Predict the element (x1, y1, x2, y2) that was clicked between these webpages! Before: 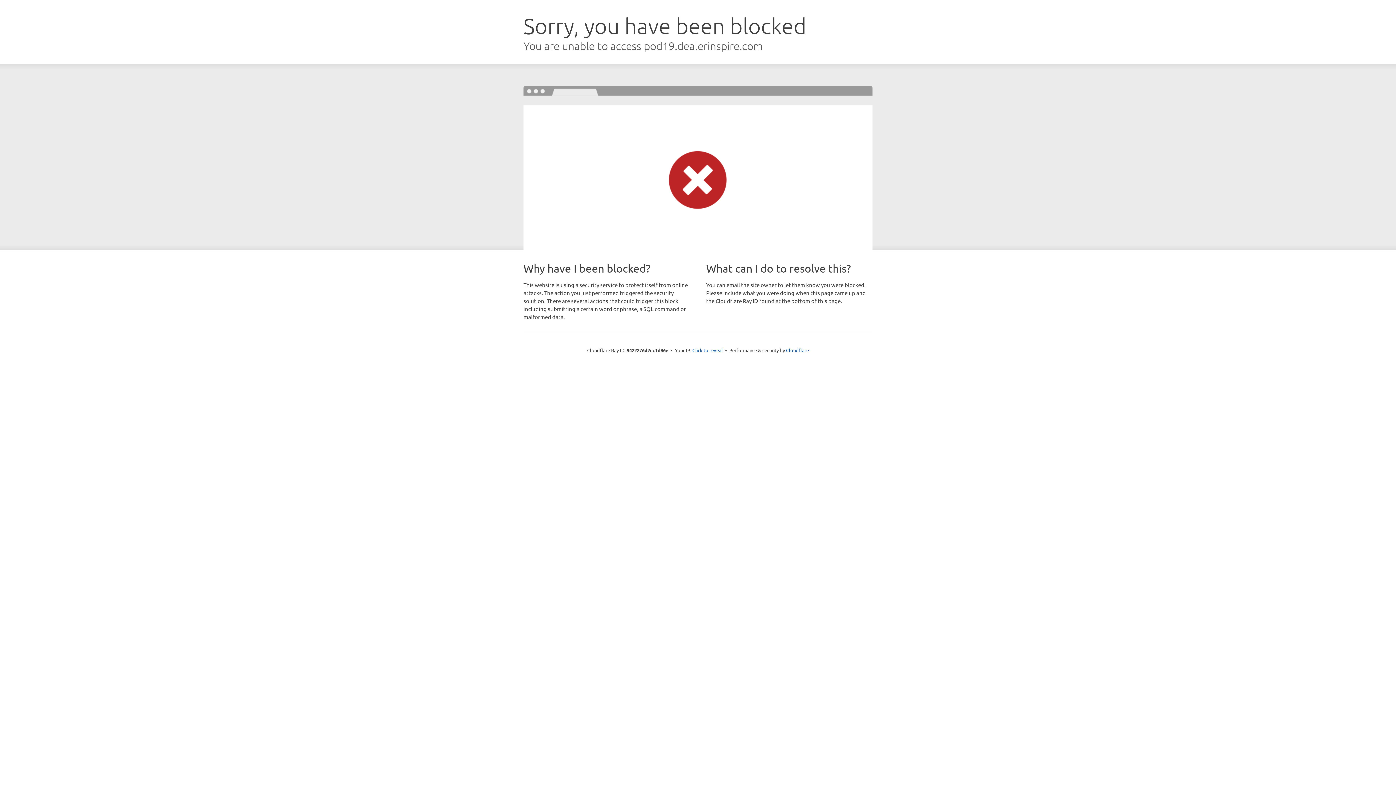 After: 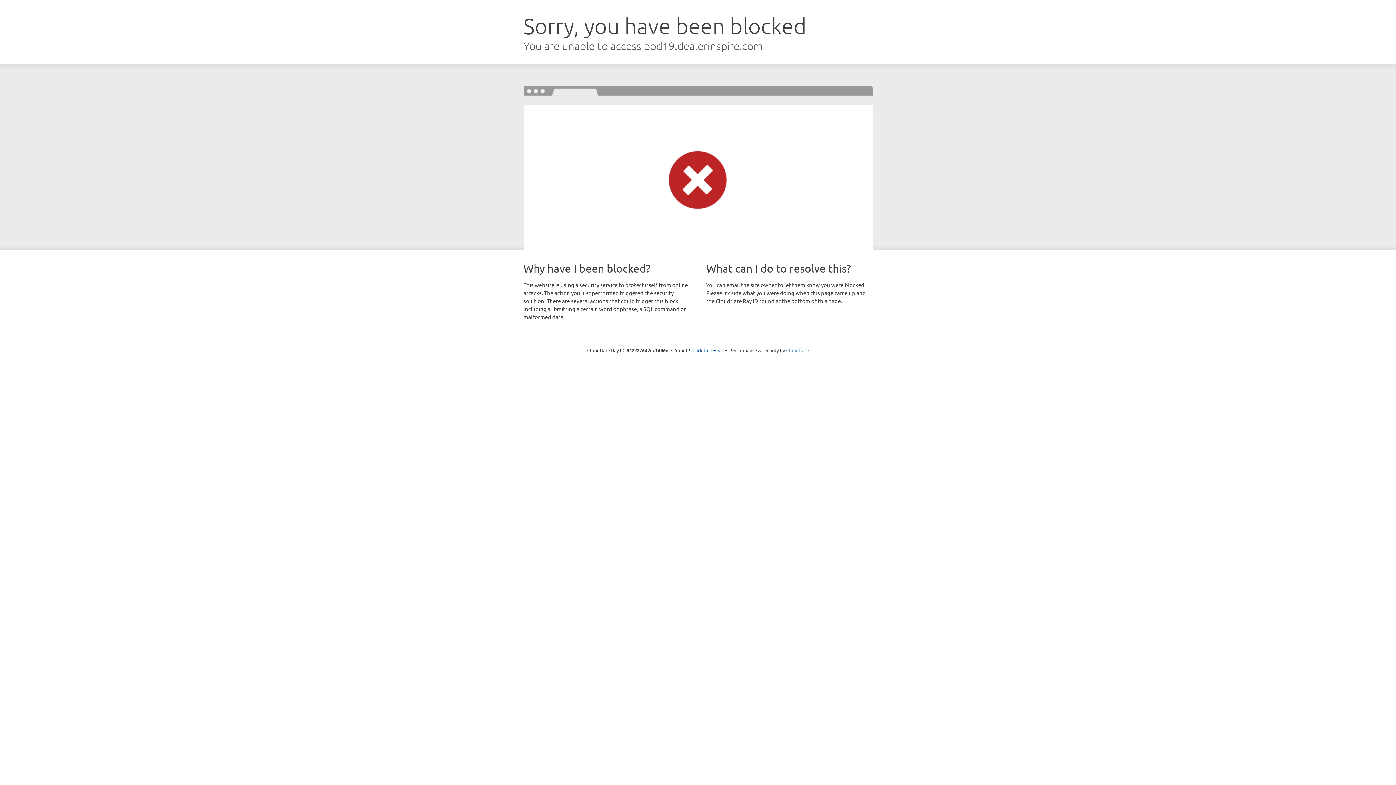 Action: bbox: (786, 347, 809, 353) label: Cloudflare